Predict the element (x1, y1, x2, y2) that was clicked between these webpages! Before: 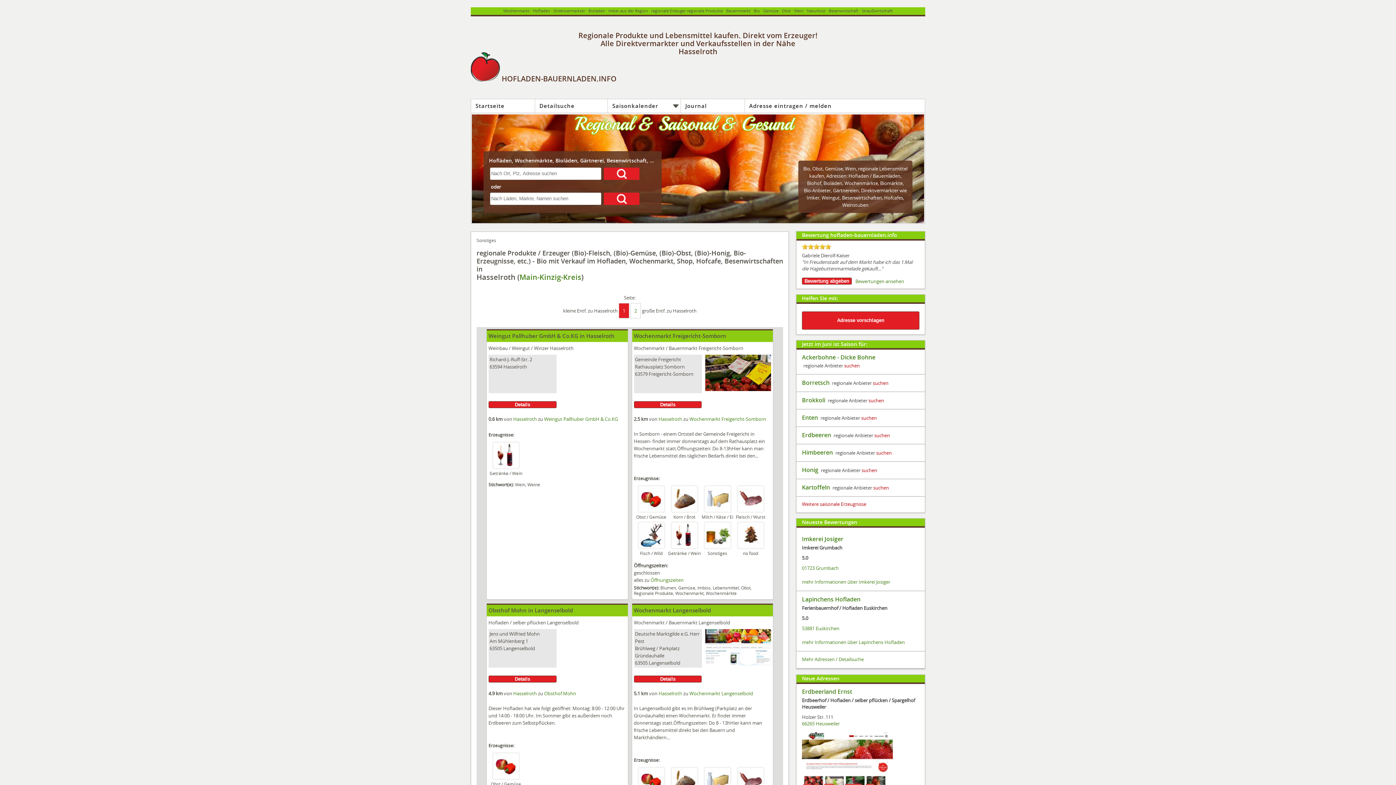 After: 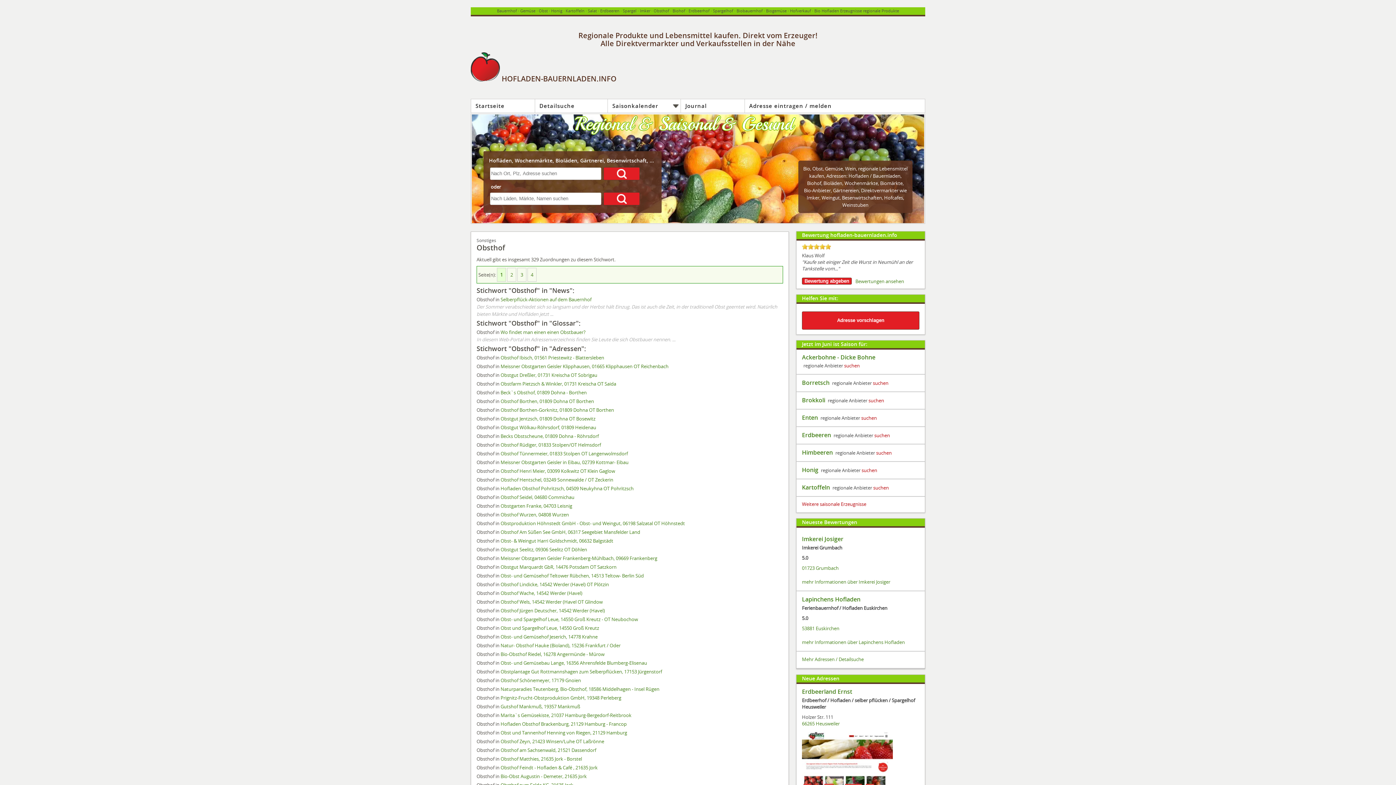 Action: bbox: (812, 165, 823, 171) label: Obst